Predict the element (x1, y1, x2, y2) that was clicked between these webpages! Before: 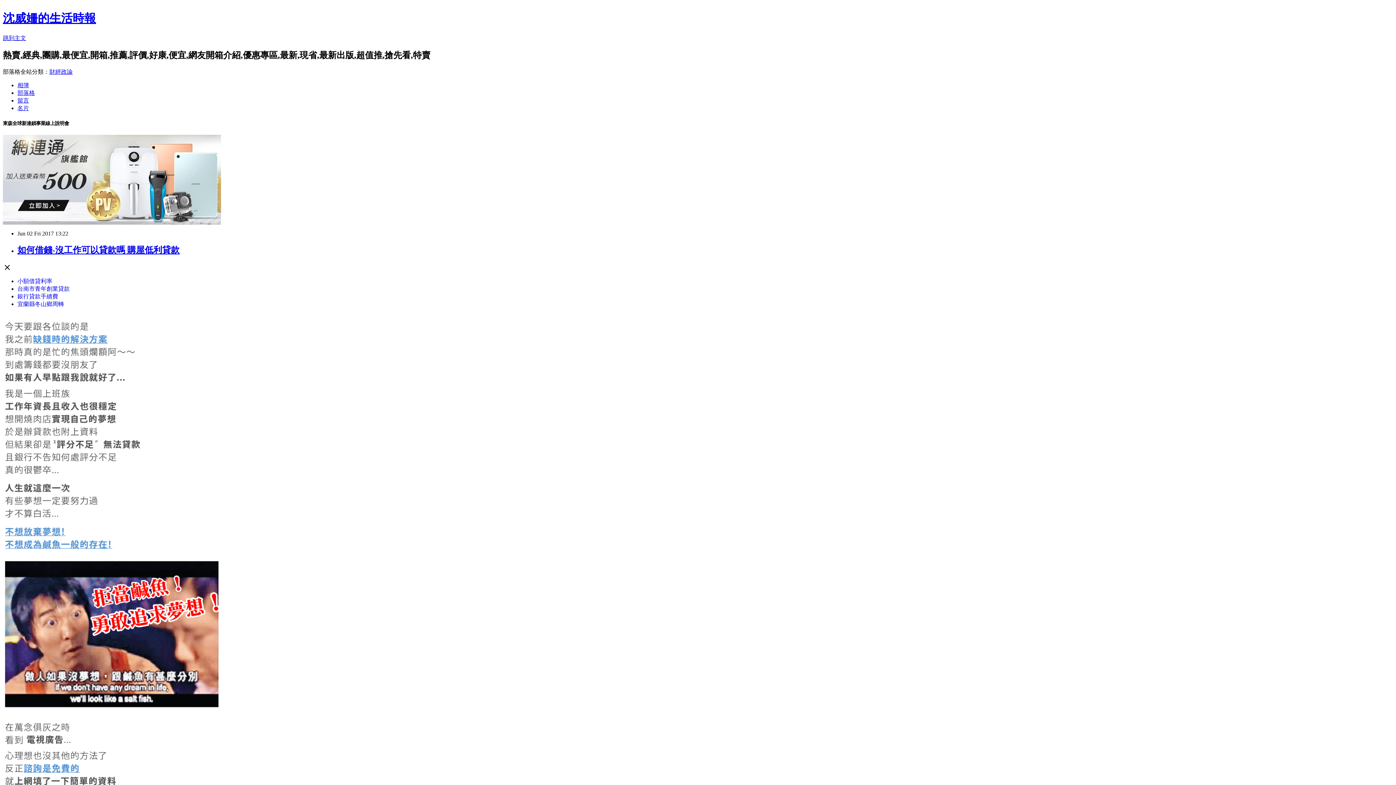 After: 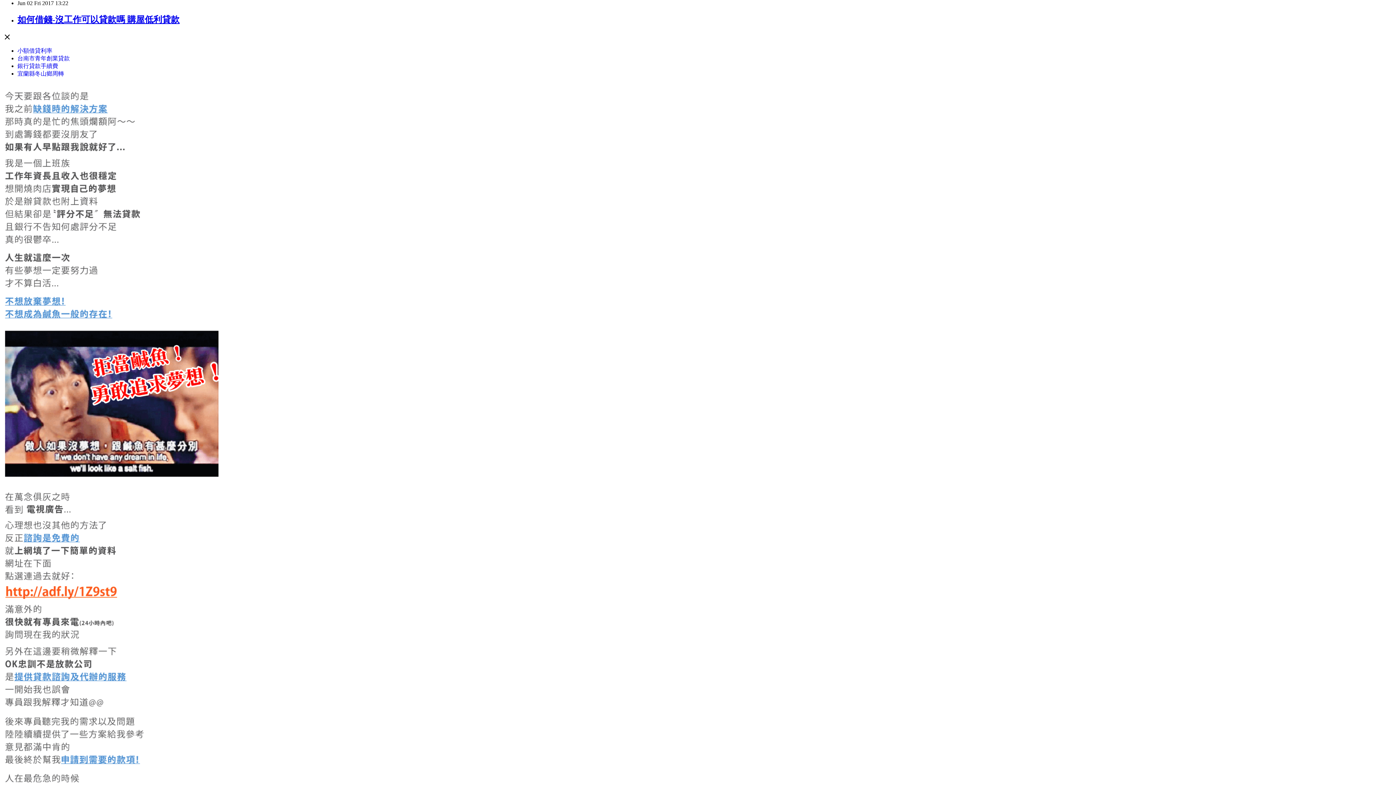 Action: bbox: (2, 34, 26, 41) label: 跳到主文